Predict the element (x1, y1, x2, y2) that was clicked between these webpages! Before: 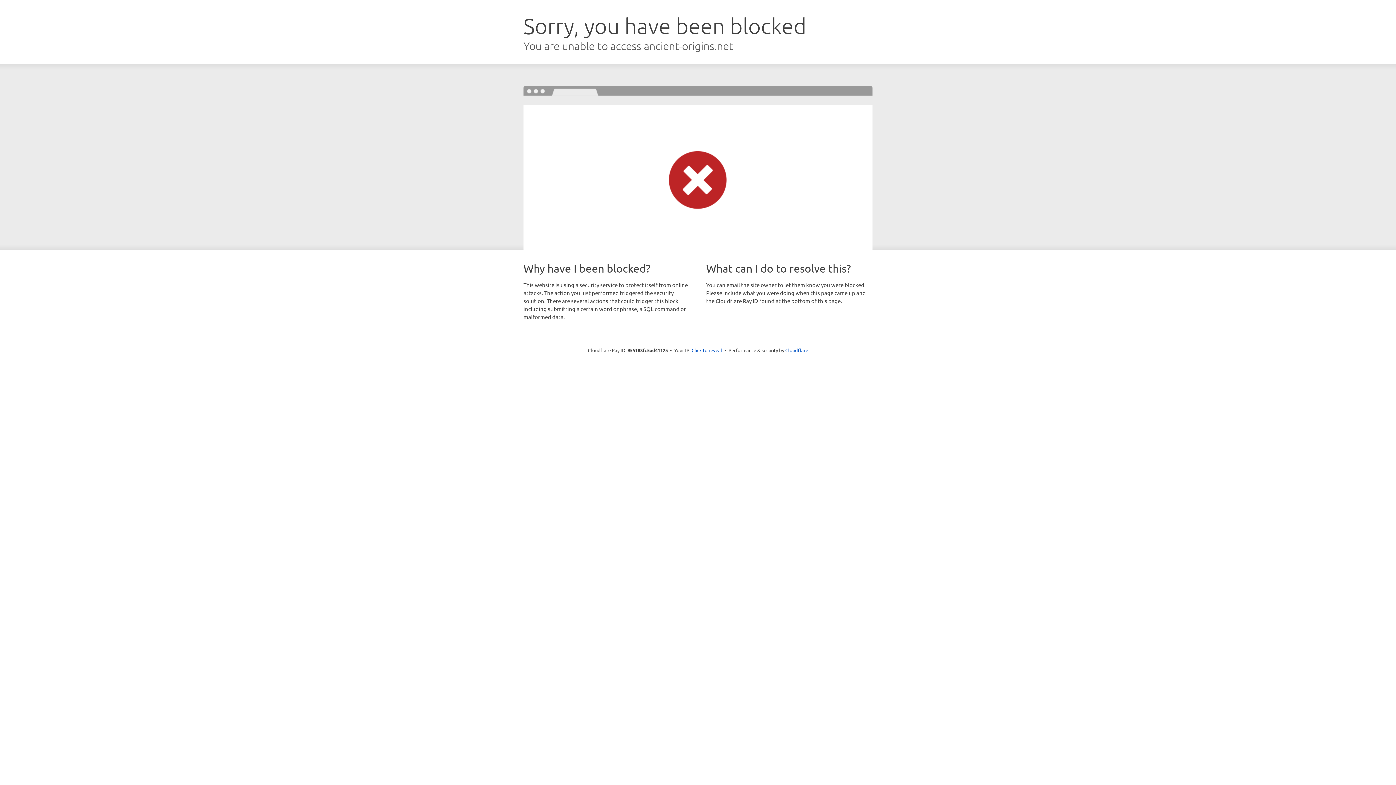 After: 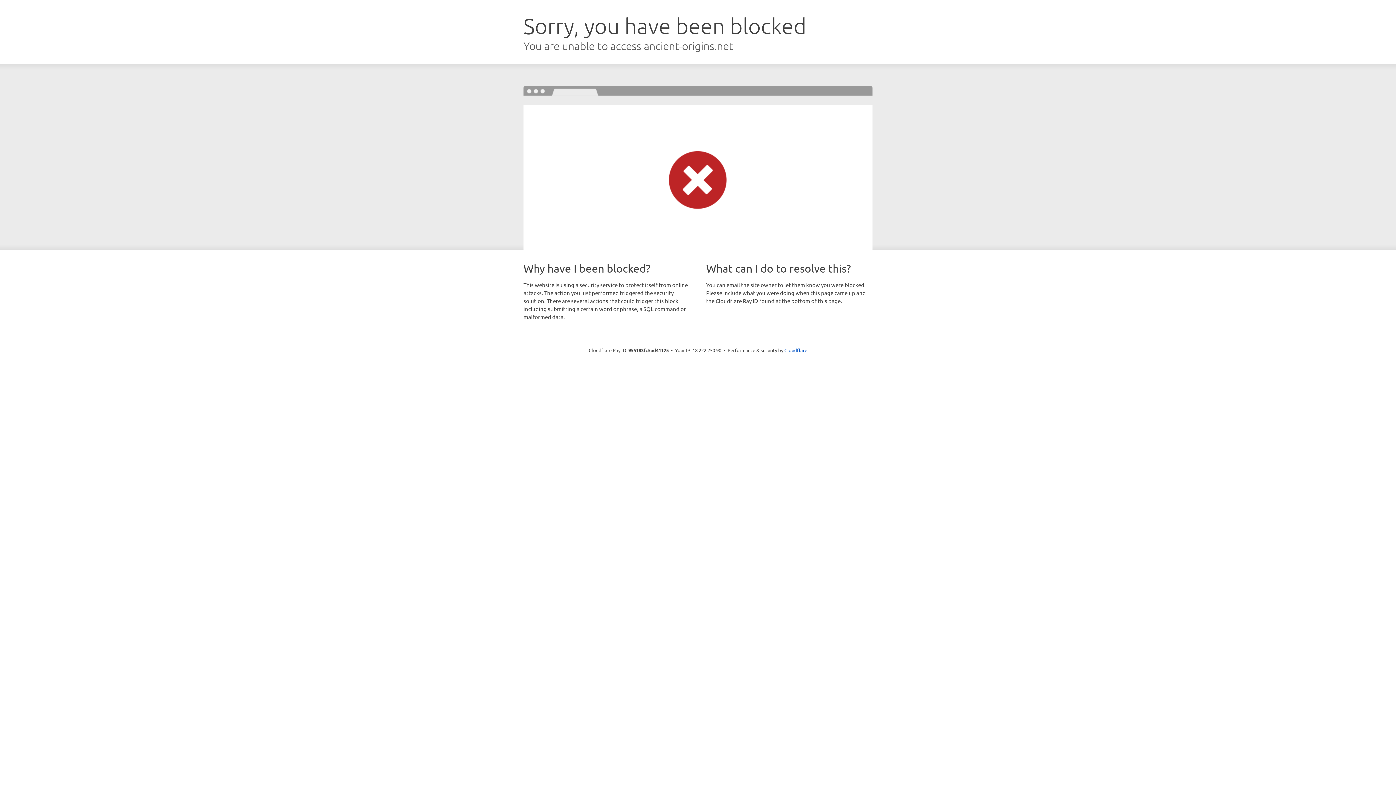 Action: bbox: (691, 346, 722, 353) label: Click to reveal